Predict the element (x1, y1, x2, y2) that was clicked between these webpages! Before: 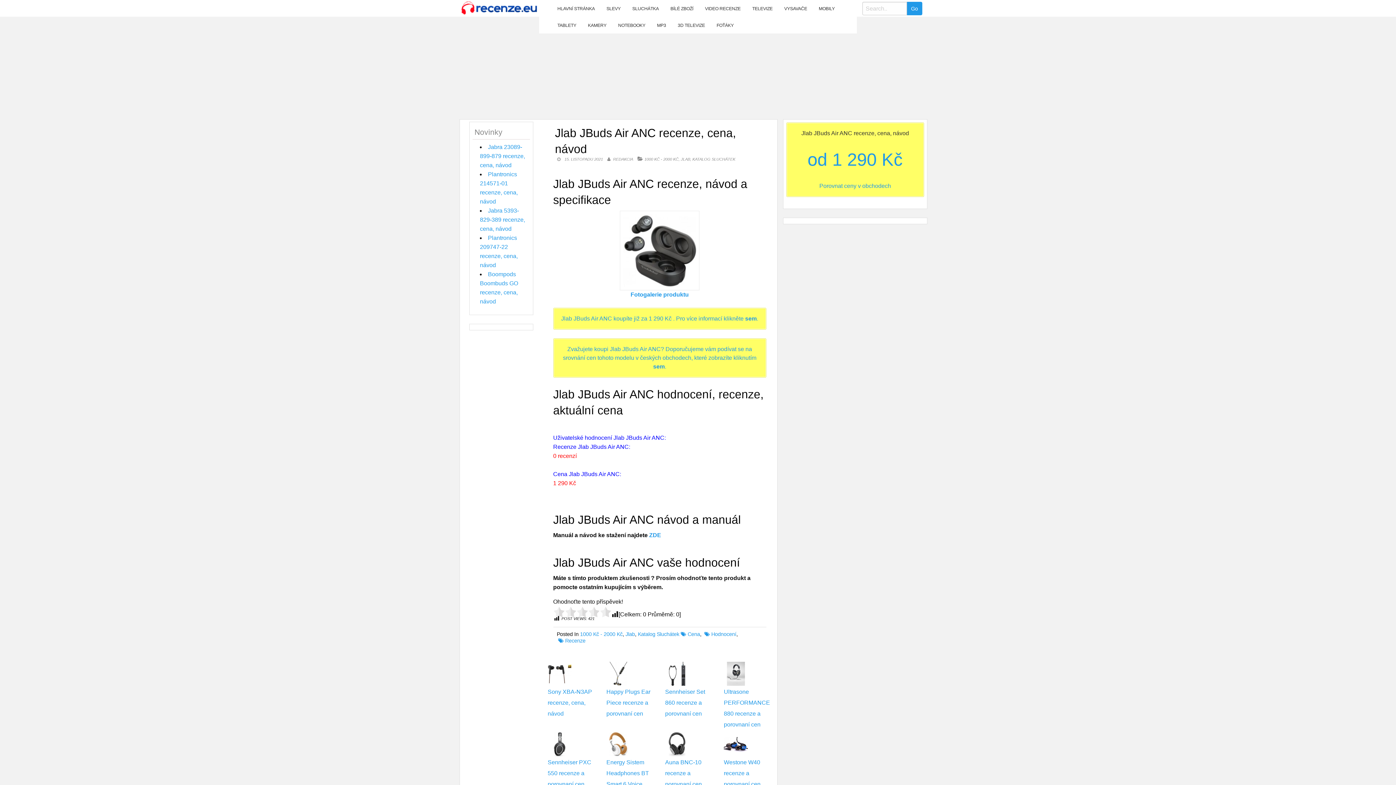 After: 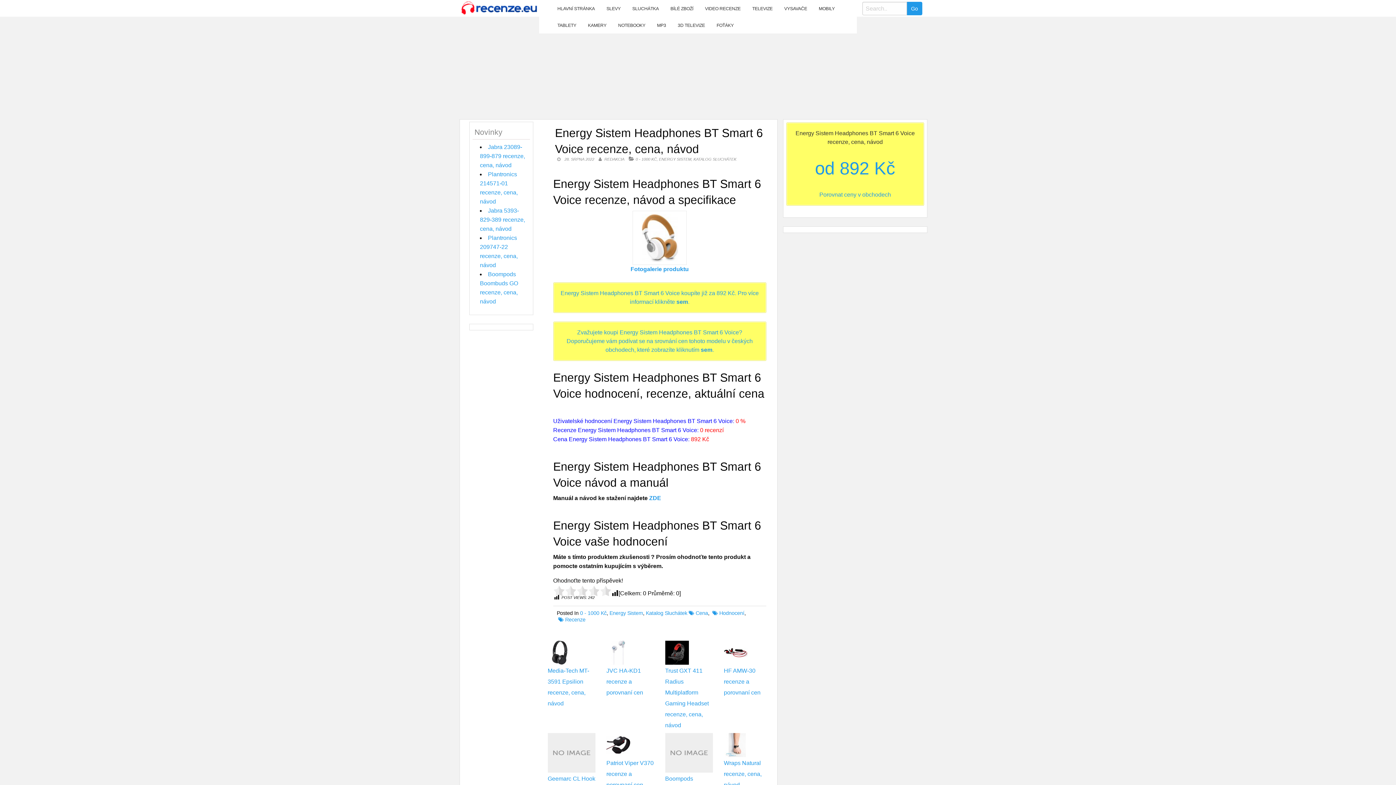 Action: bbox: (606, 741, 630, 747)